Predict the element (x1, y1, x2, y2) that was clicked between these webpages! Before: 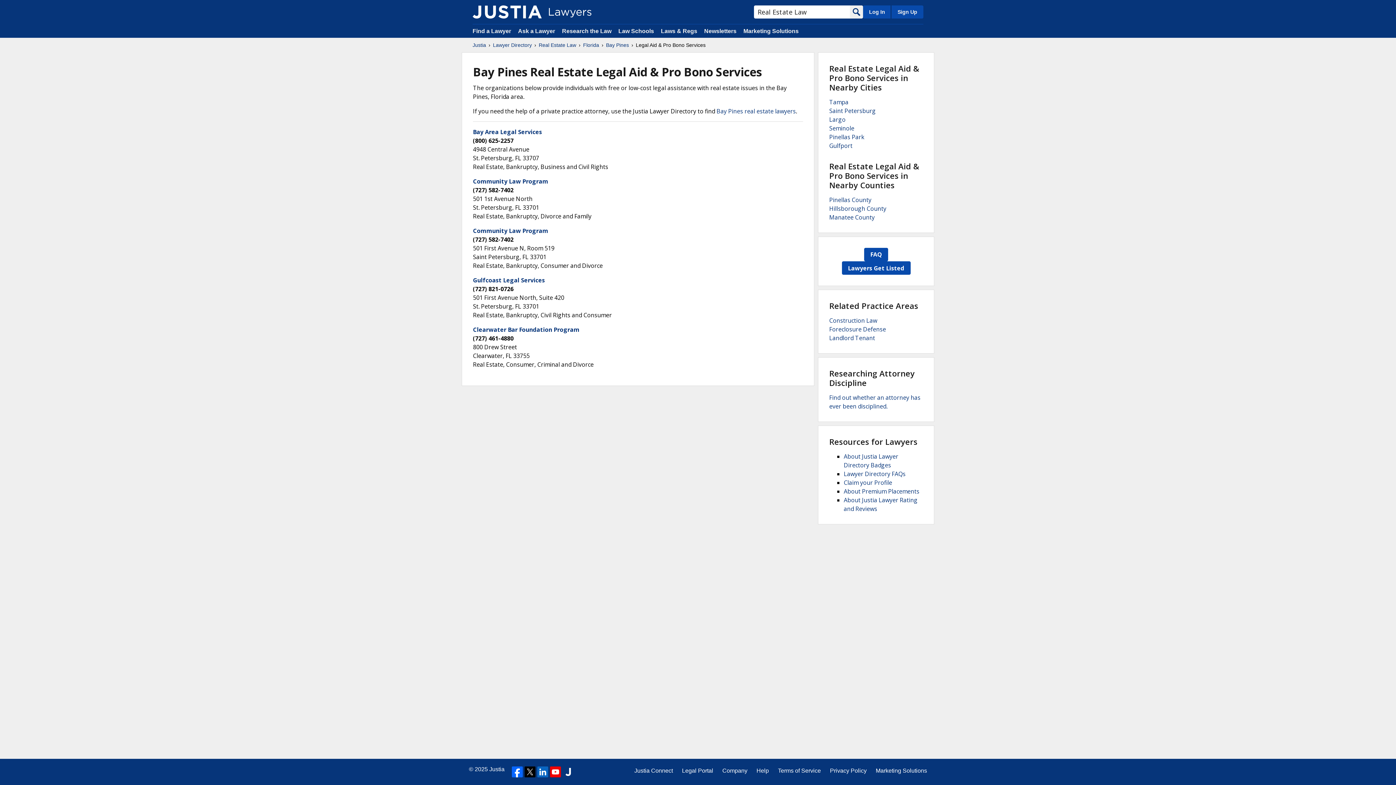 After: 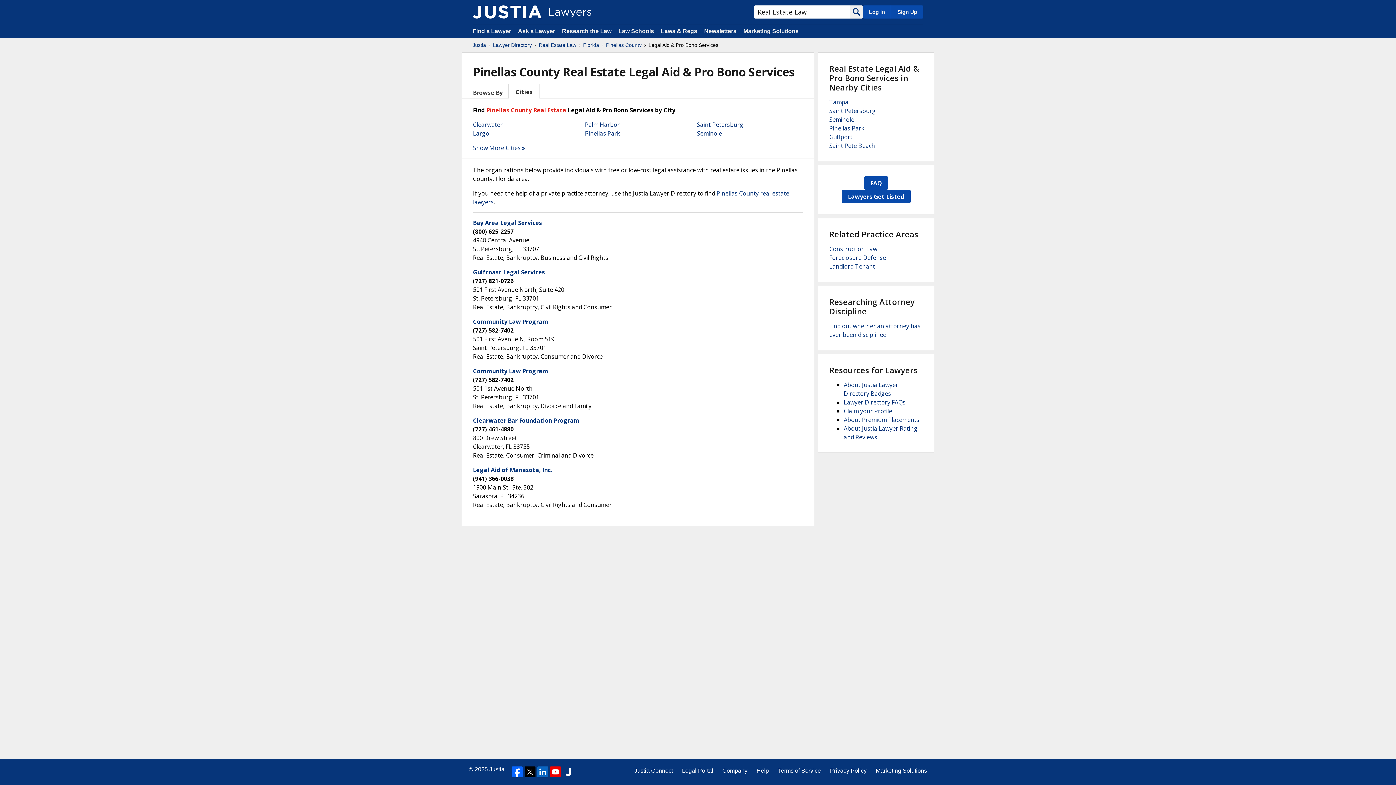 Action: bbox: (829, 195, 871, 203) label: Pinellas County